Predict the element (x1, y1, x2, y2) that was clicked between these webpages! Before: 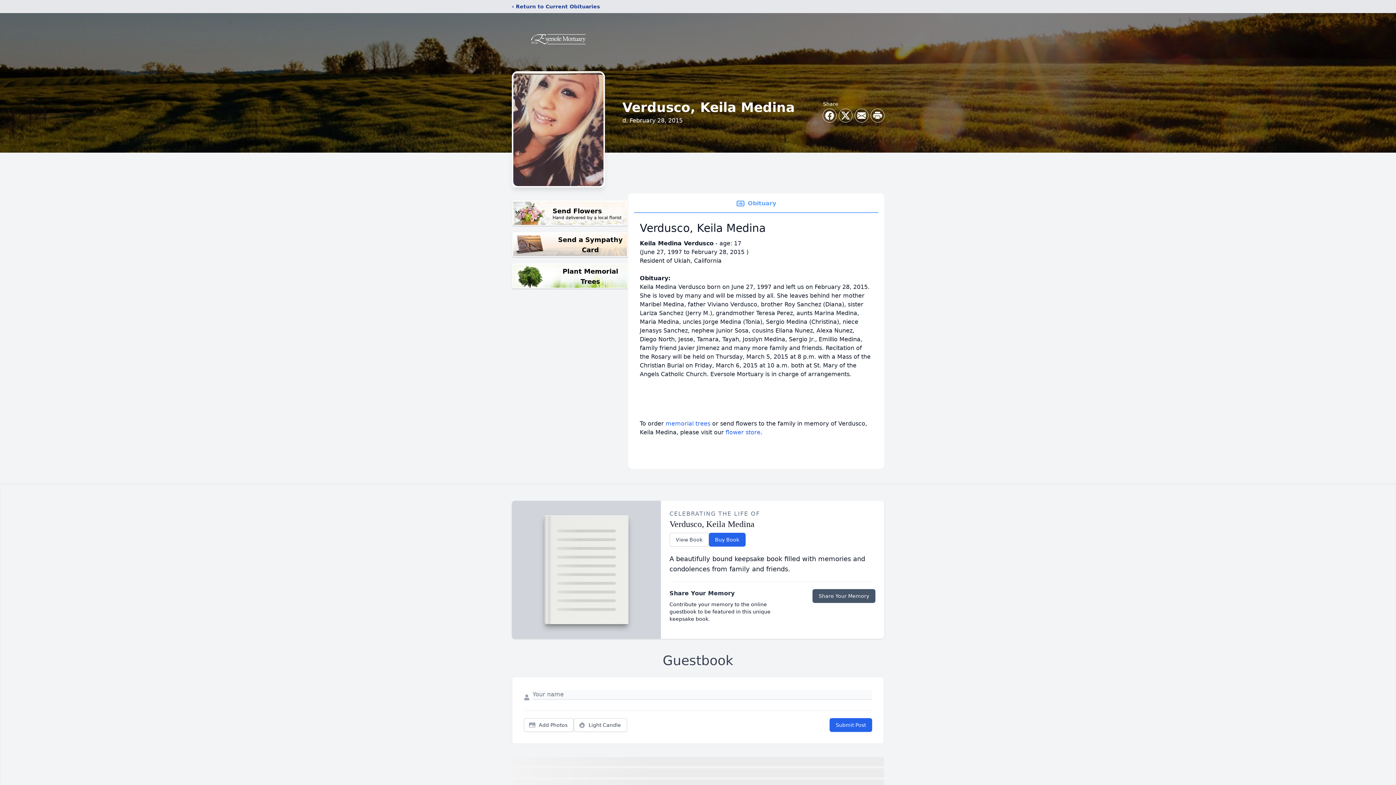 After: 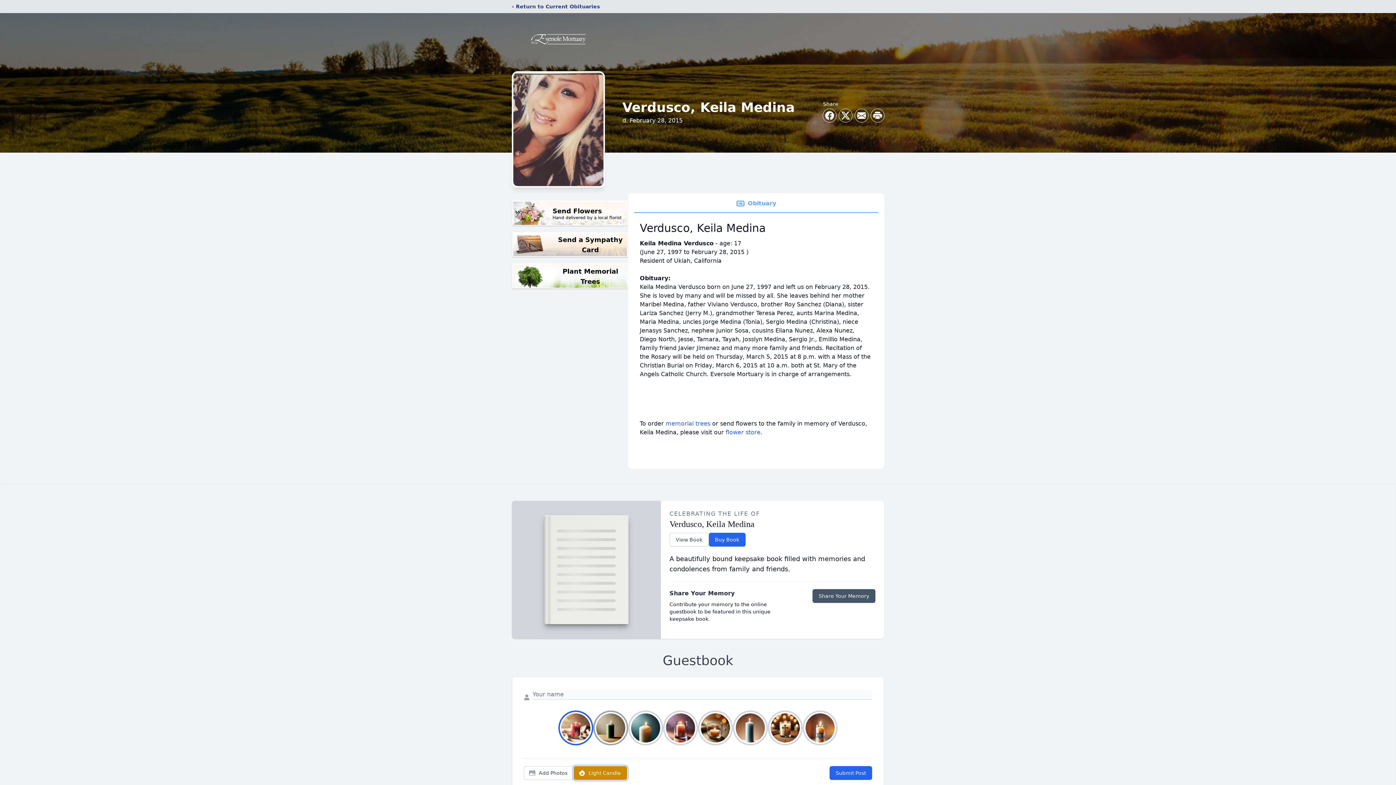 Action: bbox: (573, 718, 627, 732) label: Light Candle